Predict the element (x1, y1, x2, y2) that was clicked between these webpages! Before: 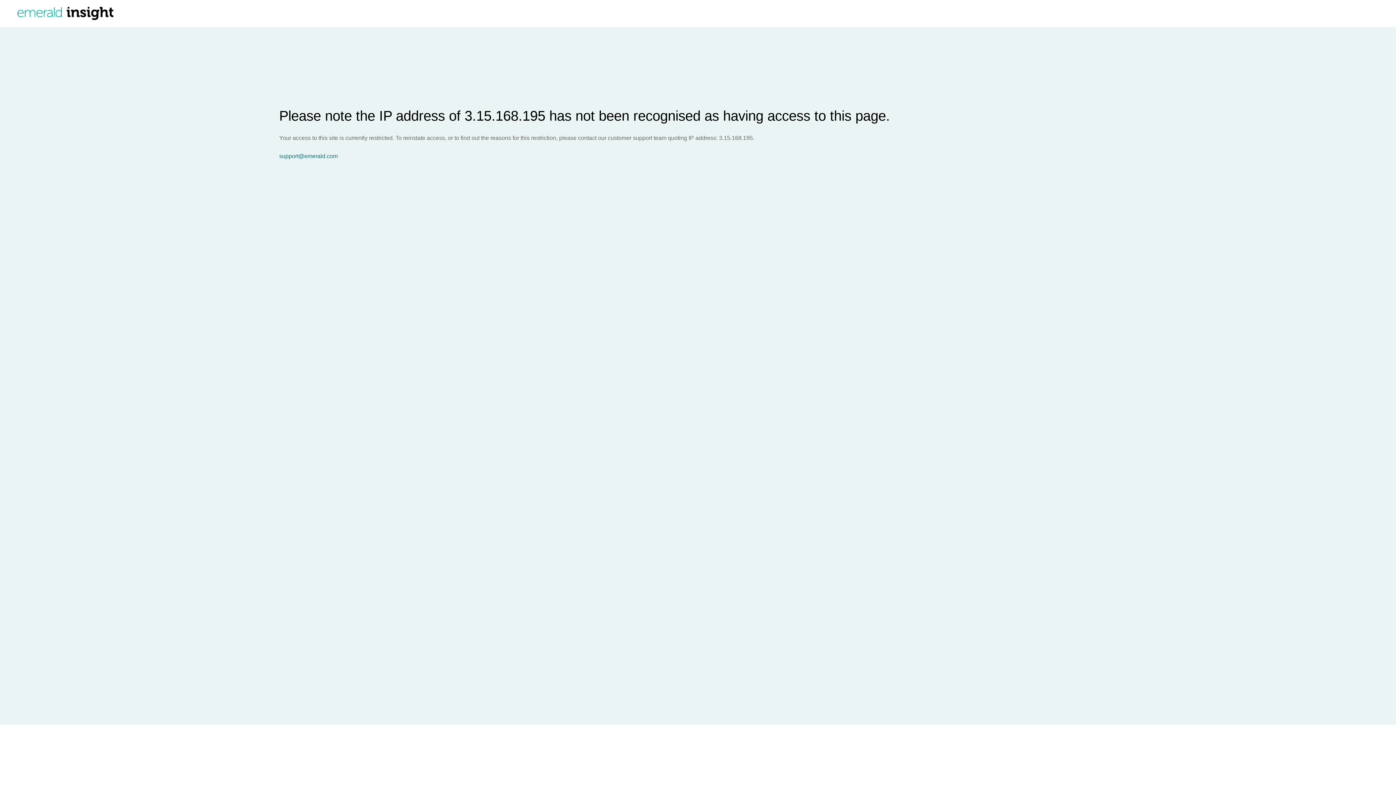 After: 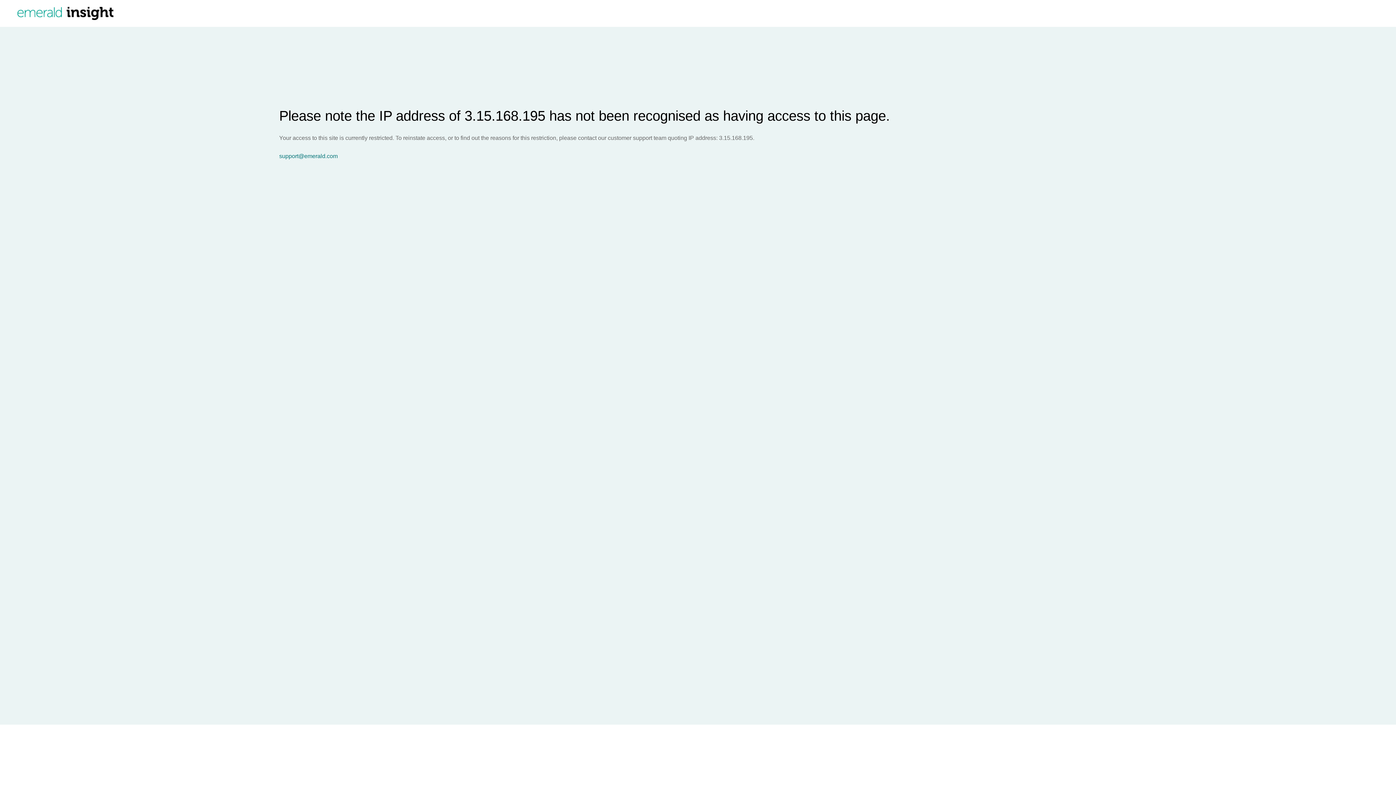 Action: bbox: (279, 153, 1396, 159) label: support@emerald.com